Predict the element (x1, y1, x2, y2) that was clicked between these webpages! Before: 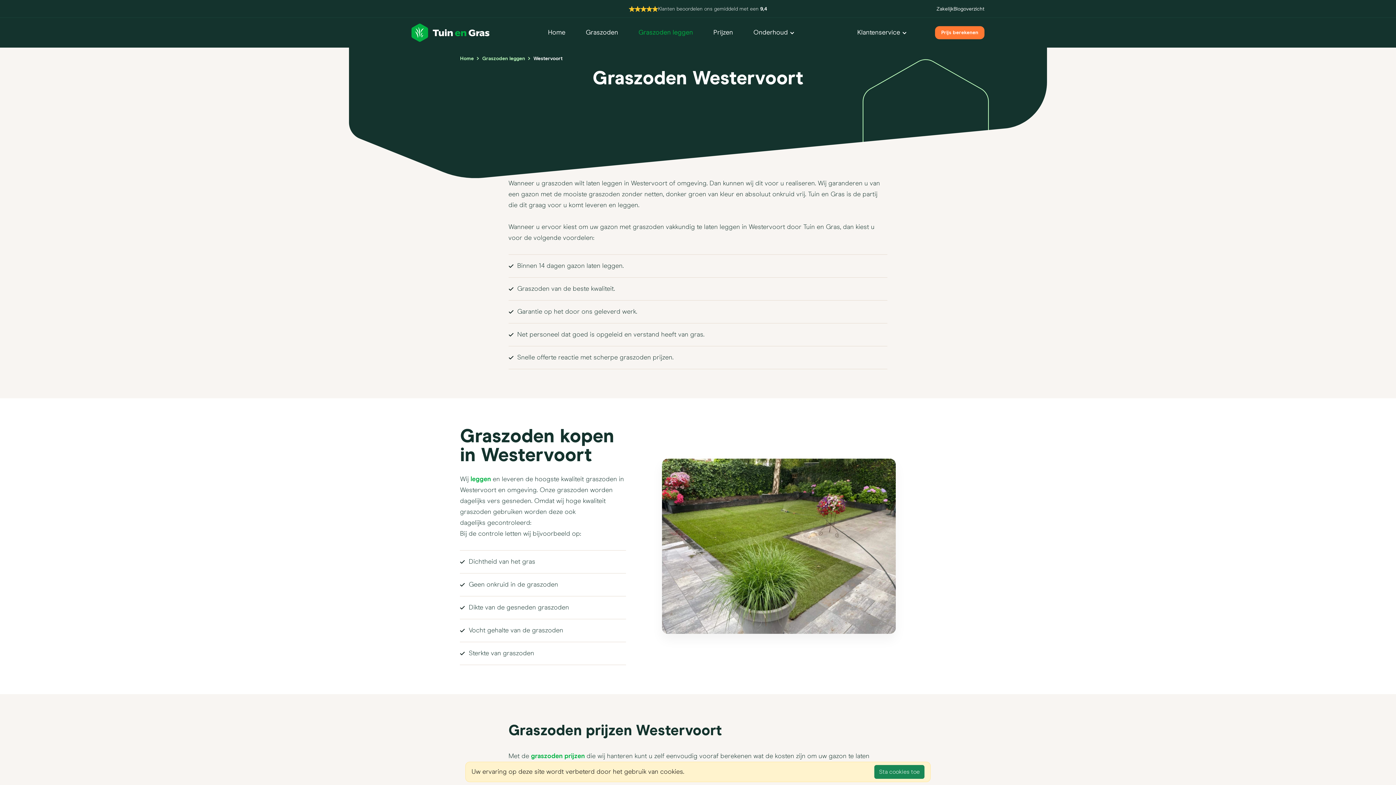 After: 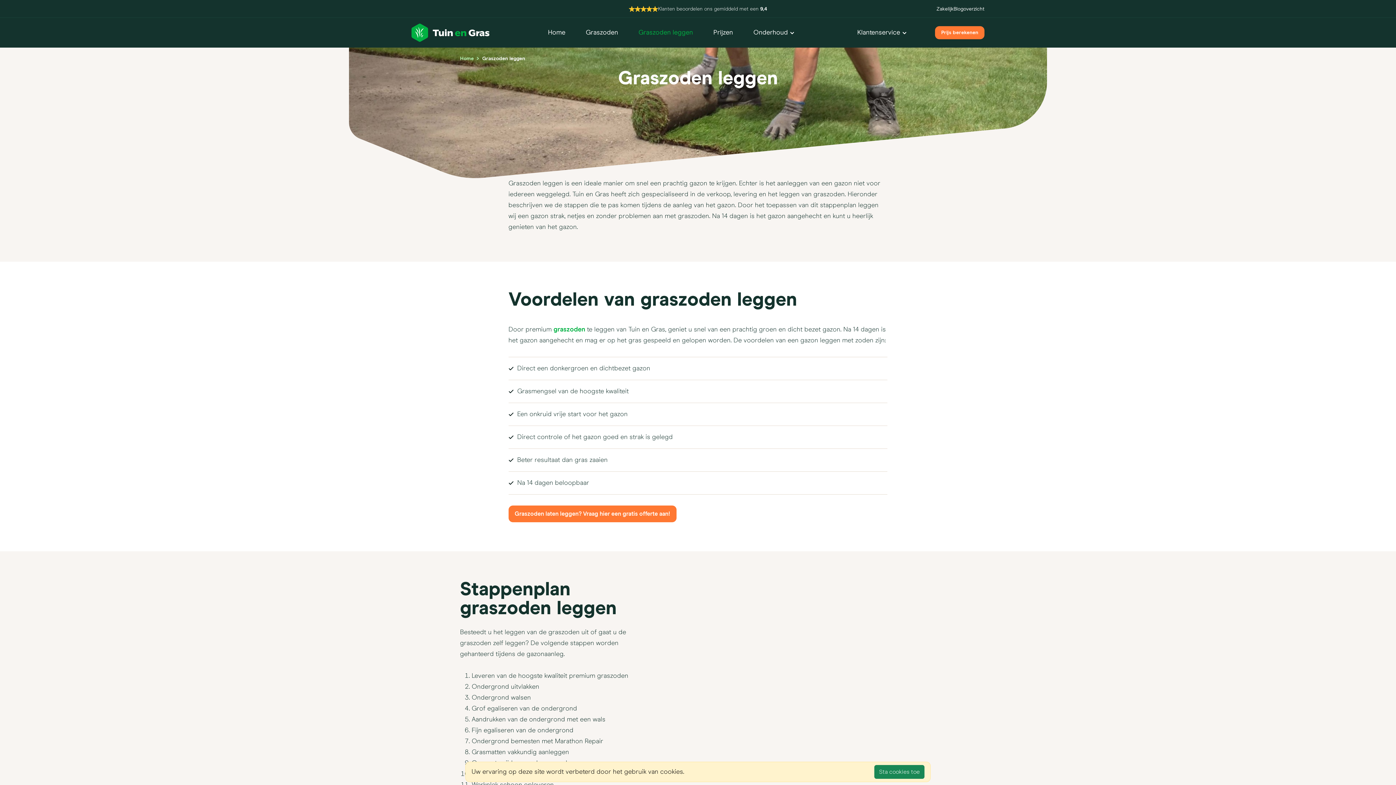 Action: label: leggen bbox: (470, 476, 491, 482)